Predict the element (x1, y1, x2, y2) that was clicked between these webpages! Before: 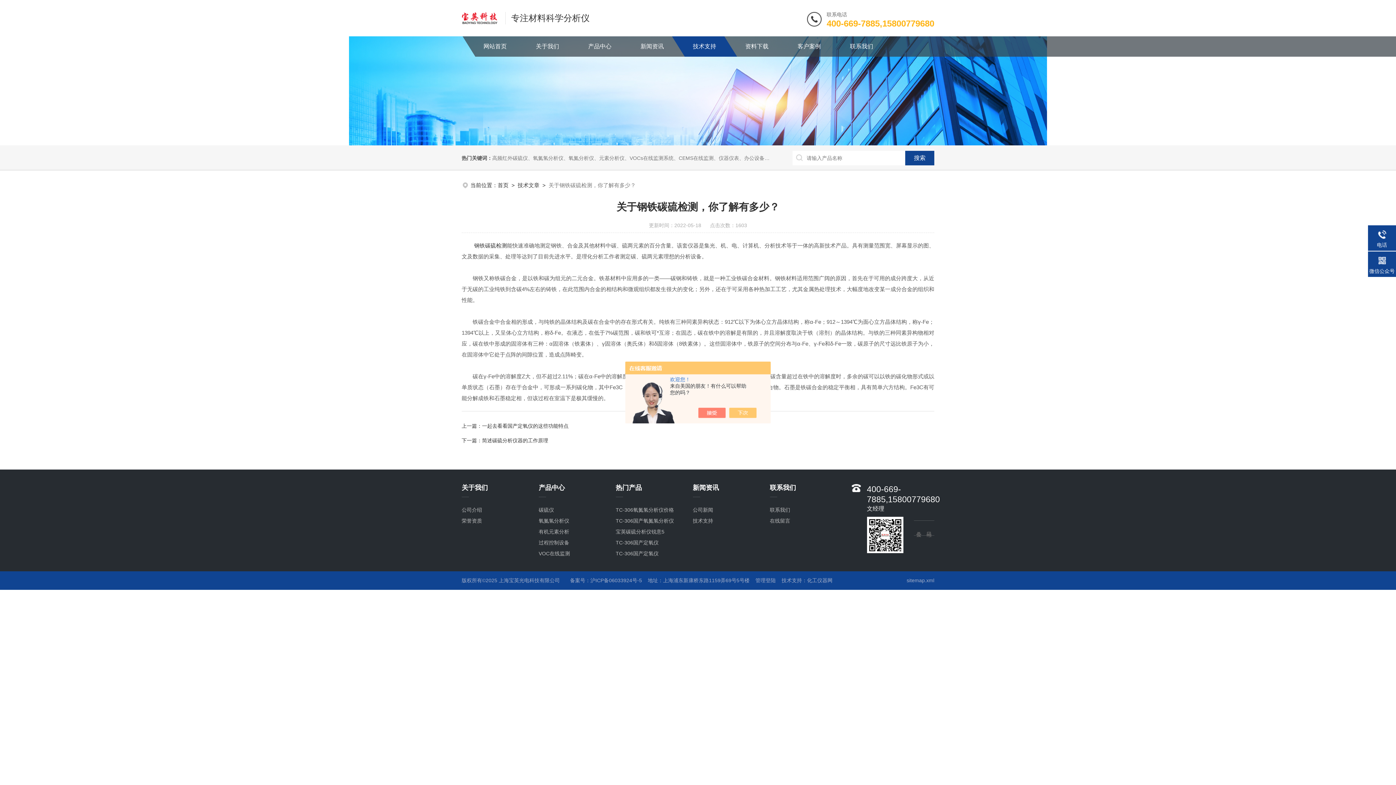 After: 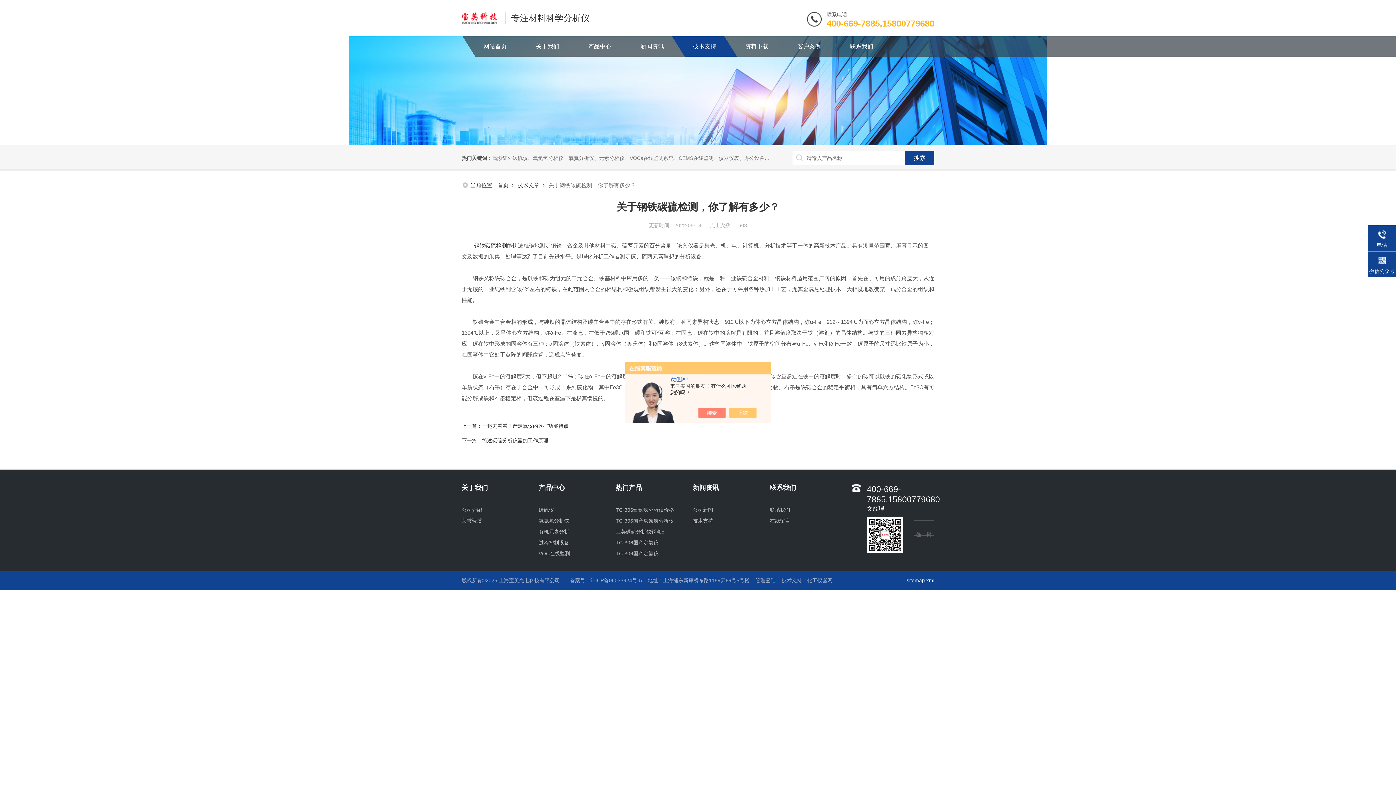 Action: bbox: (906, 577, 934, 583) label: sitemap.xml